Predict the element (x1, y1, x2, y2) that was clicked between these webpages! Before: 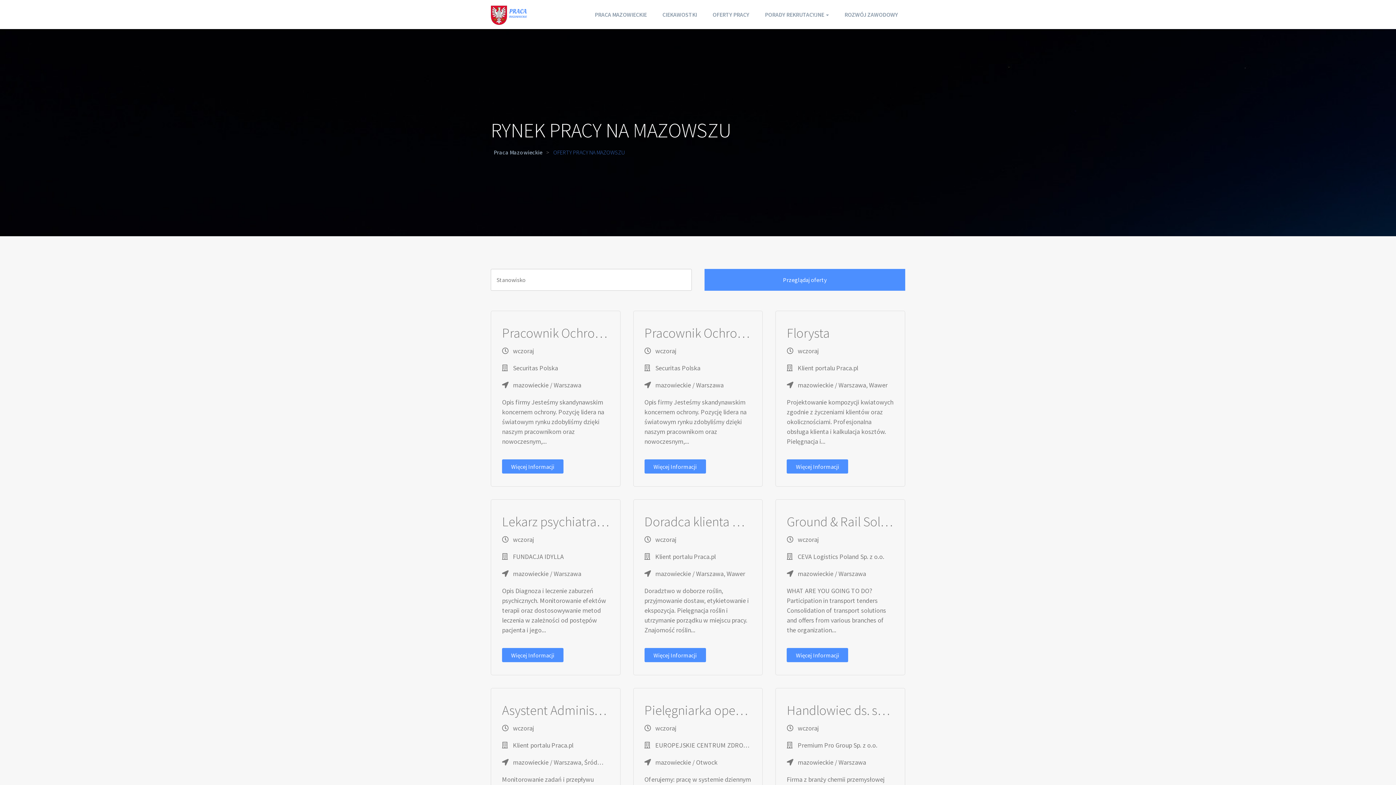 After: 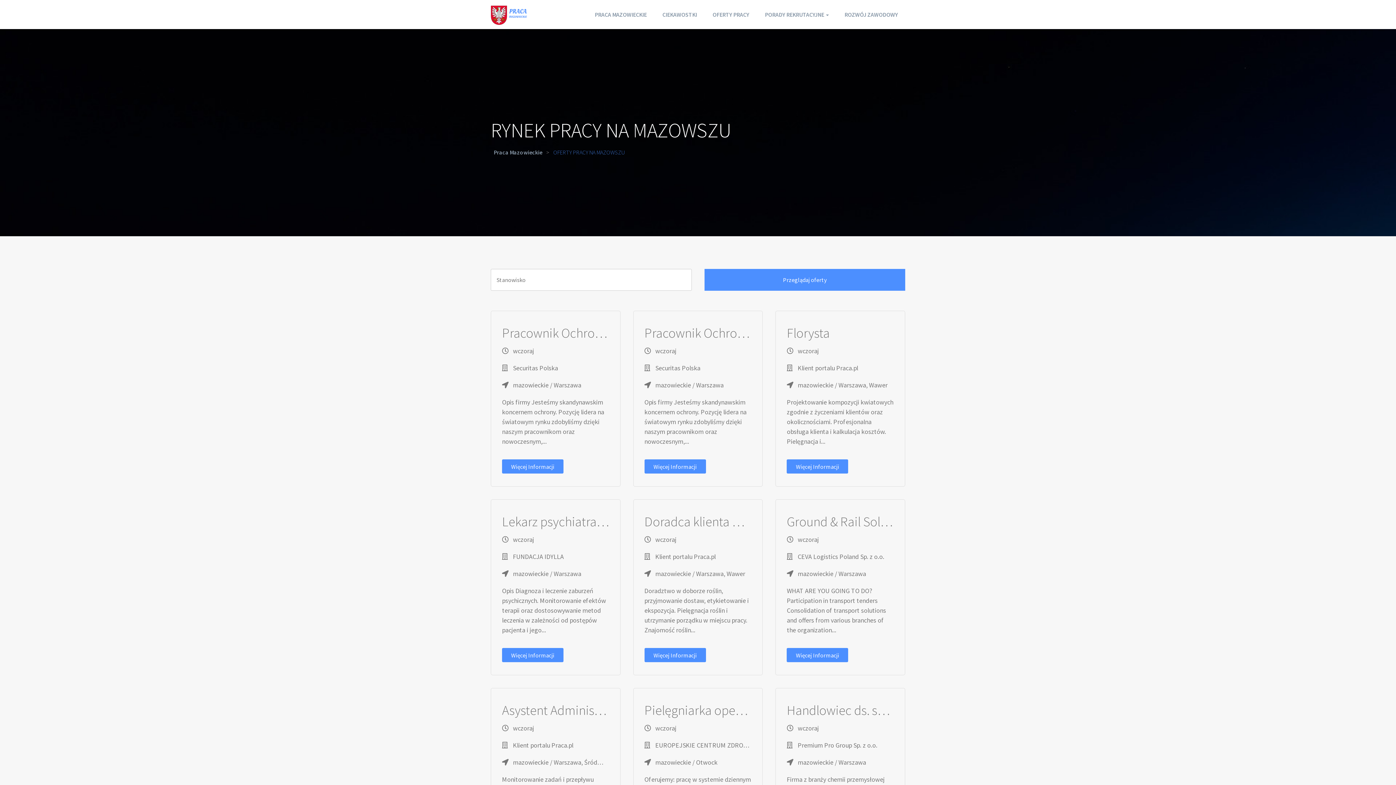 Action: label: OFERTY PRACY bbox: (705, 0, 756, 29)